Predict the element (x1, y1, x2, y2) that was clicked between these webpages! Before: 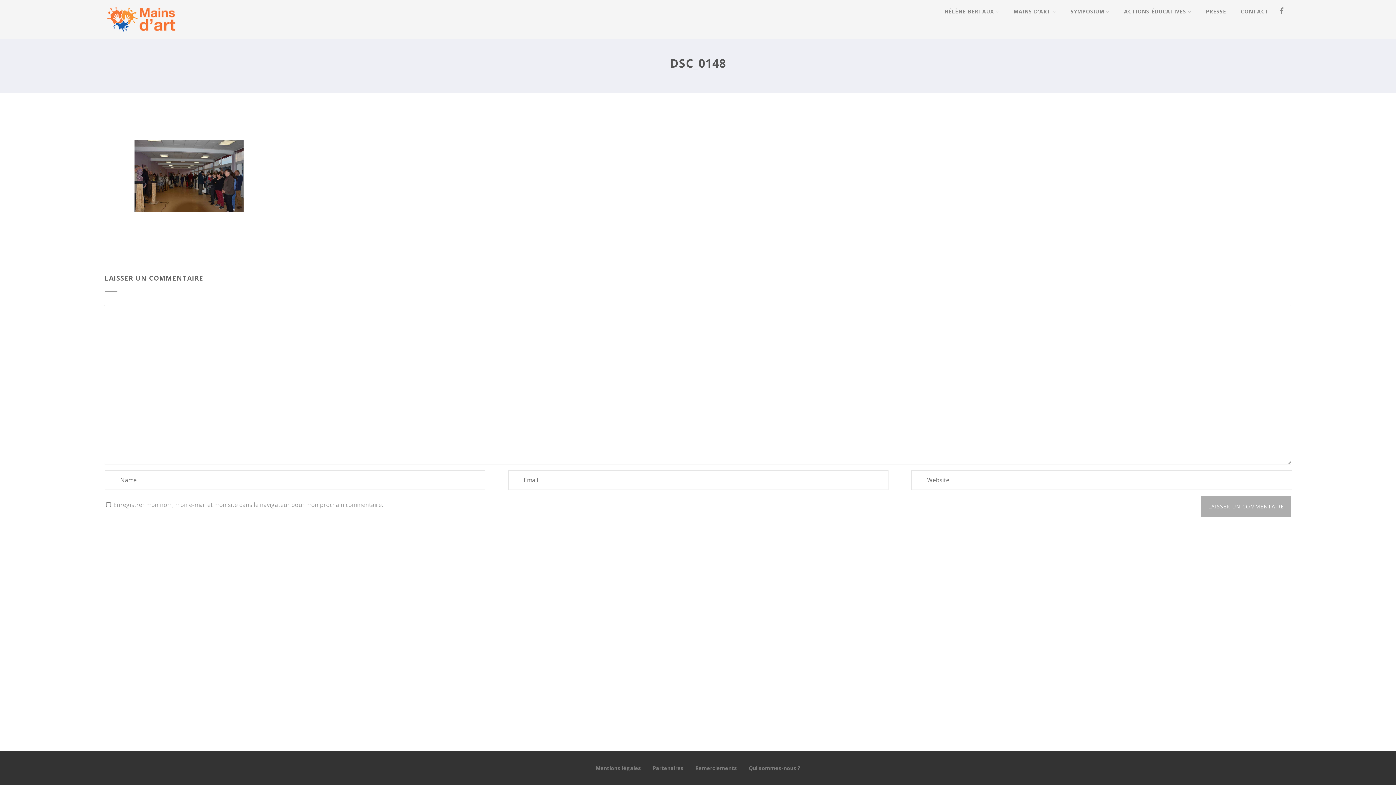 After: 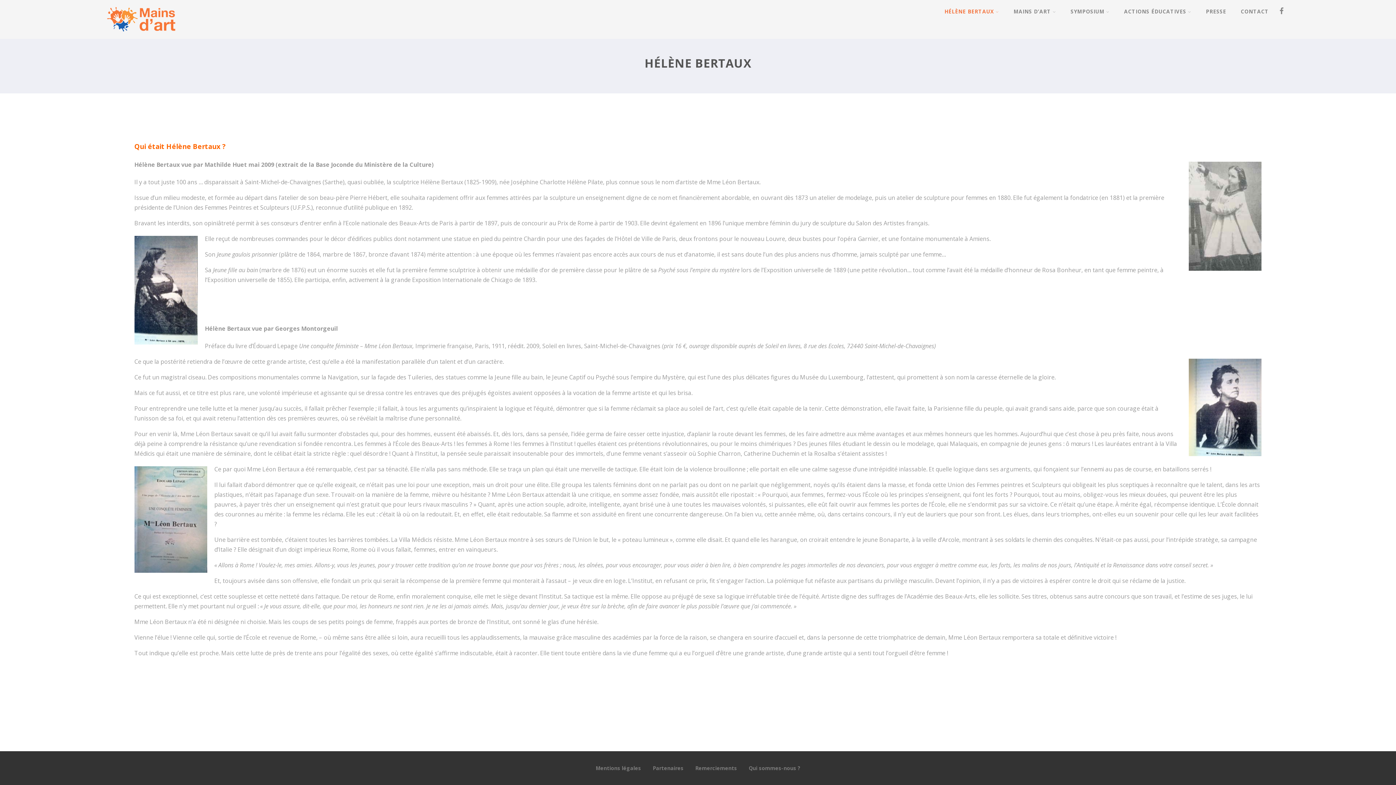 Action: bbox: (937, 1, 1006, 21) label: HÉLÈNE BERTAUX